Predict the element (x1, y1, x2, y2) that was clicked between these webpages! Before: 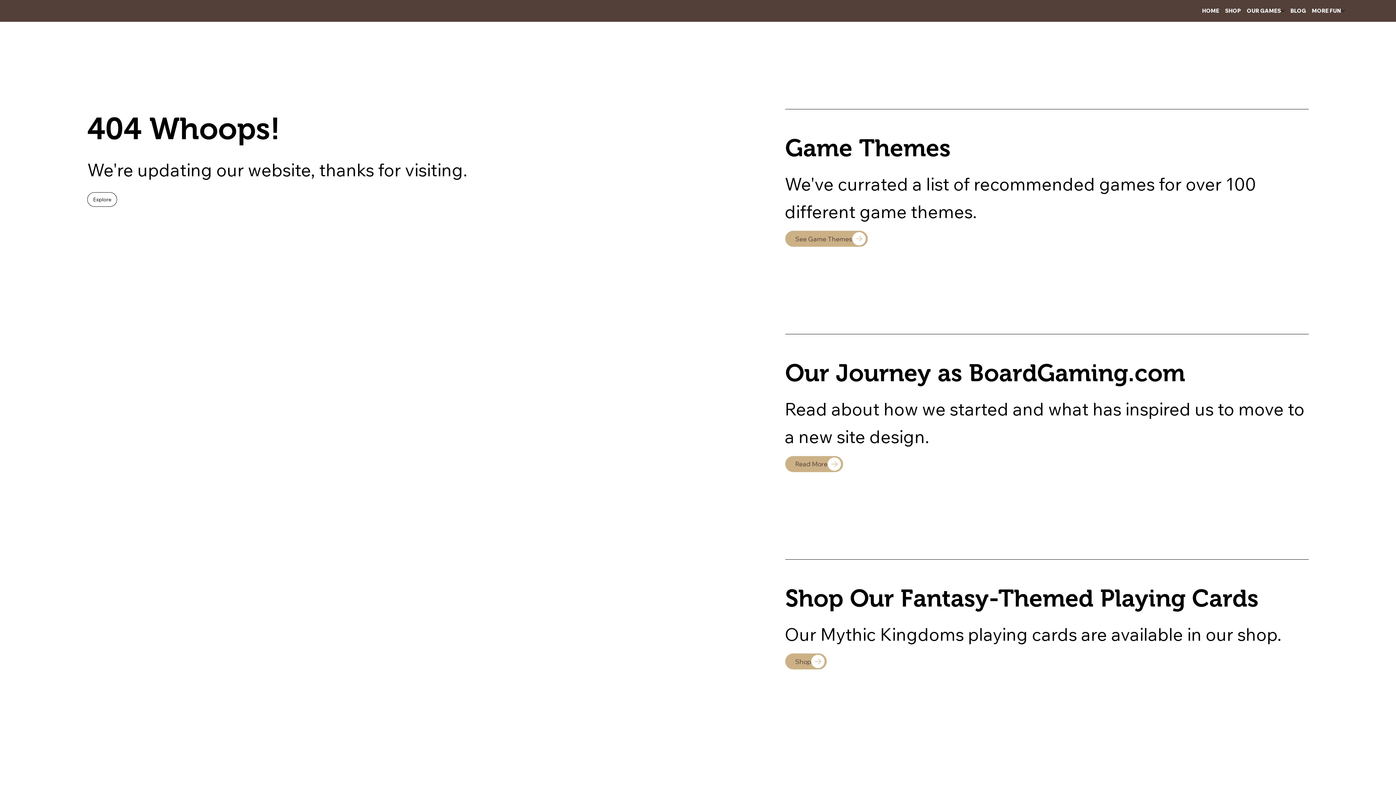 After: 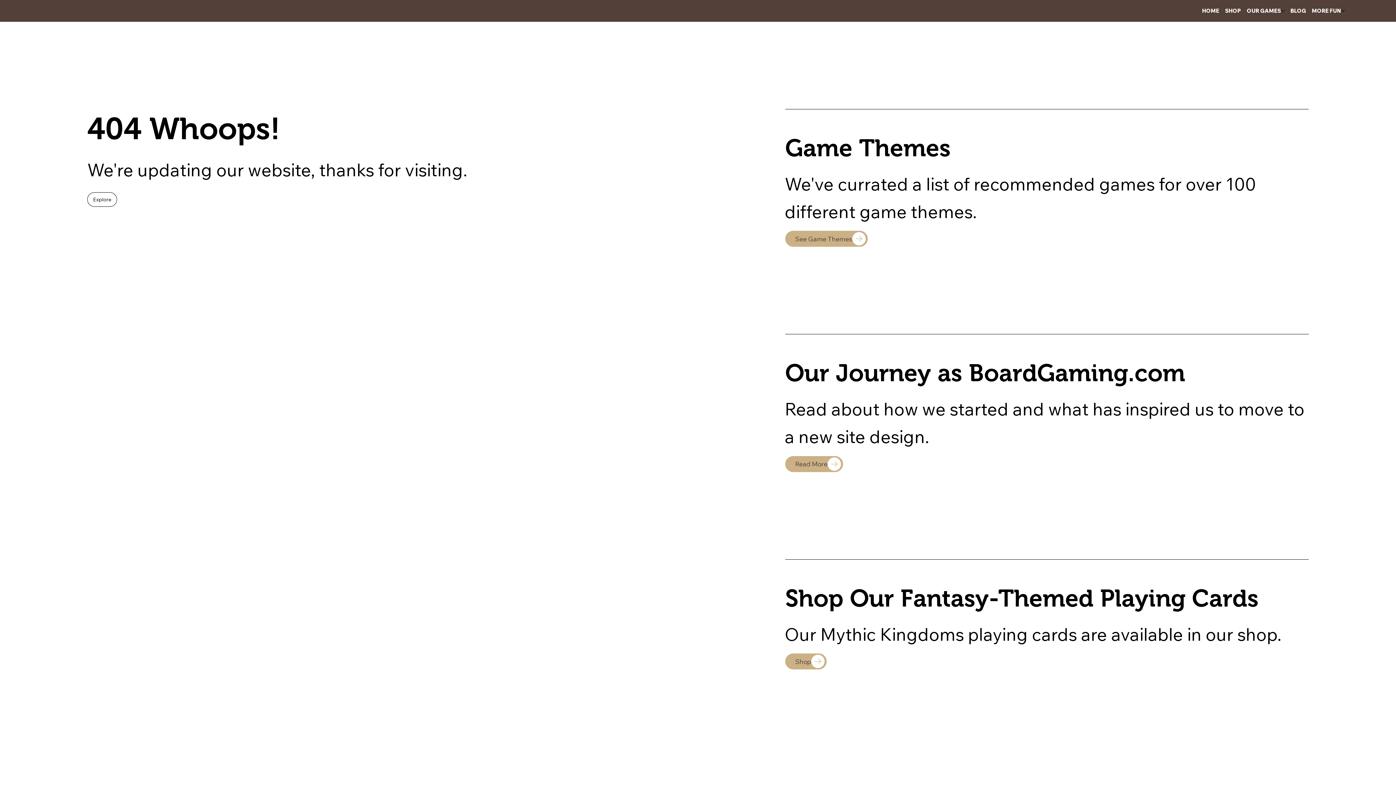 Action: bbox: (785, 653, 826, 669) label: Shop